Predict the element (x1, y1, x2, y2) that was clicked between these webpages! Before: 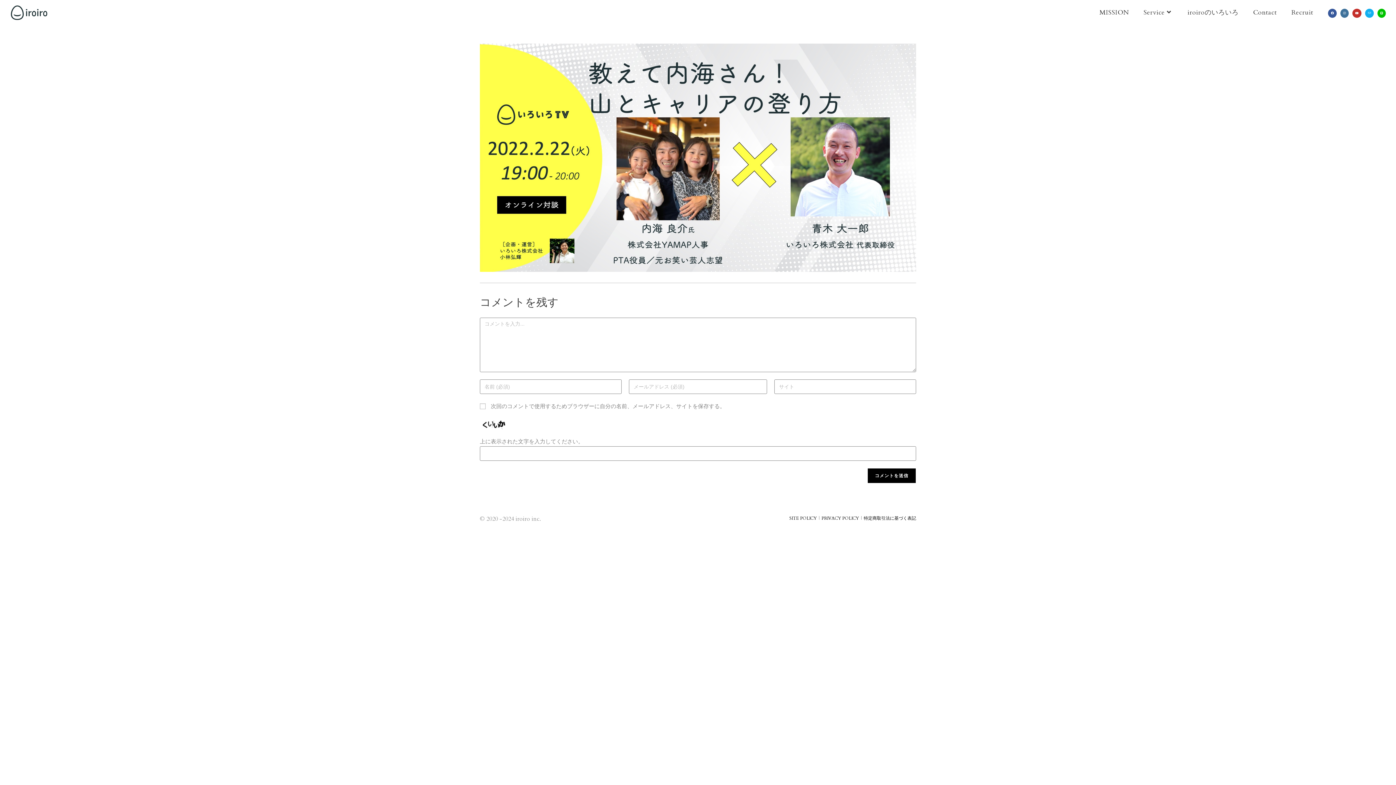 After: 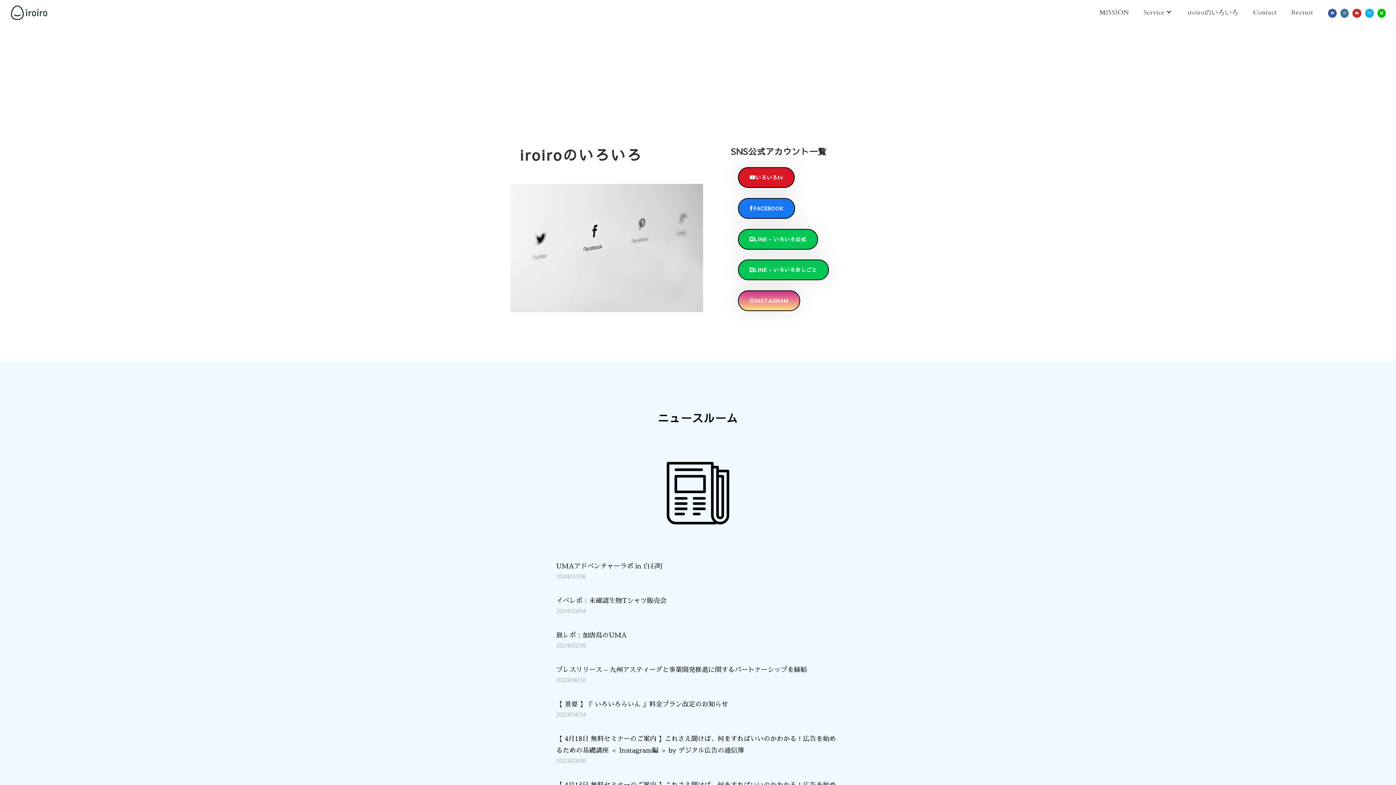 Action: bbox: (1180, 0, 1246, 25) label: iroiroのいろいろ